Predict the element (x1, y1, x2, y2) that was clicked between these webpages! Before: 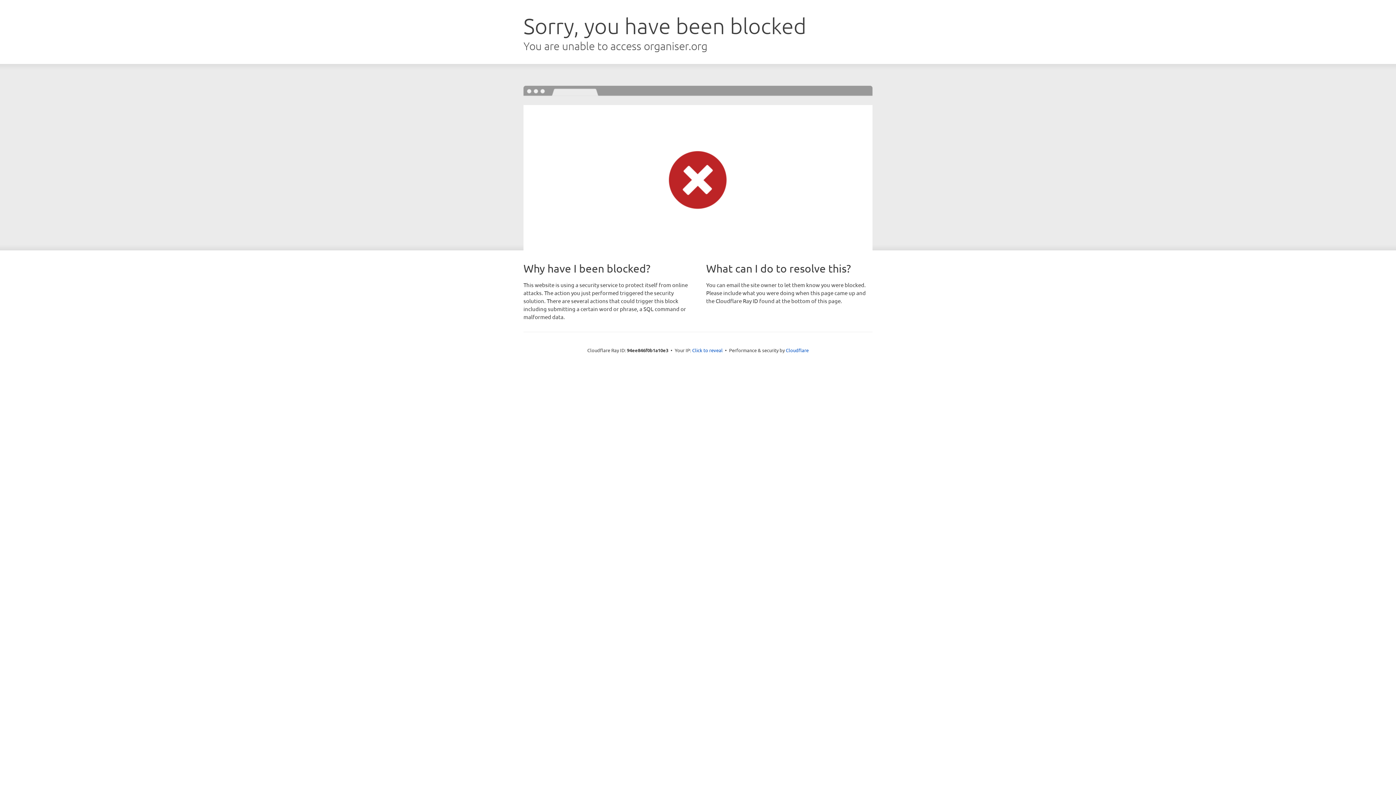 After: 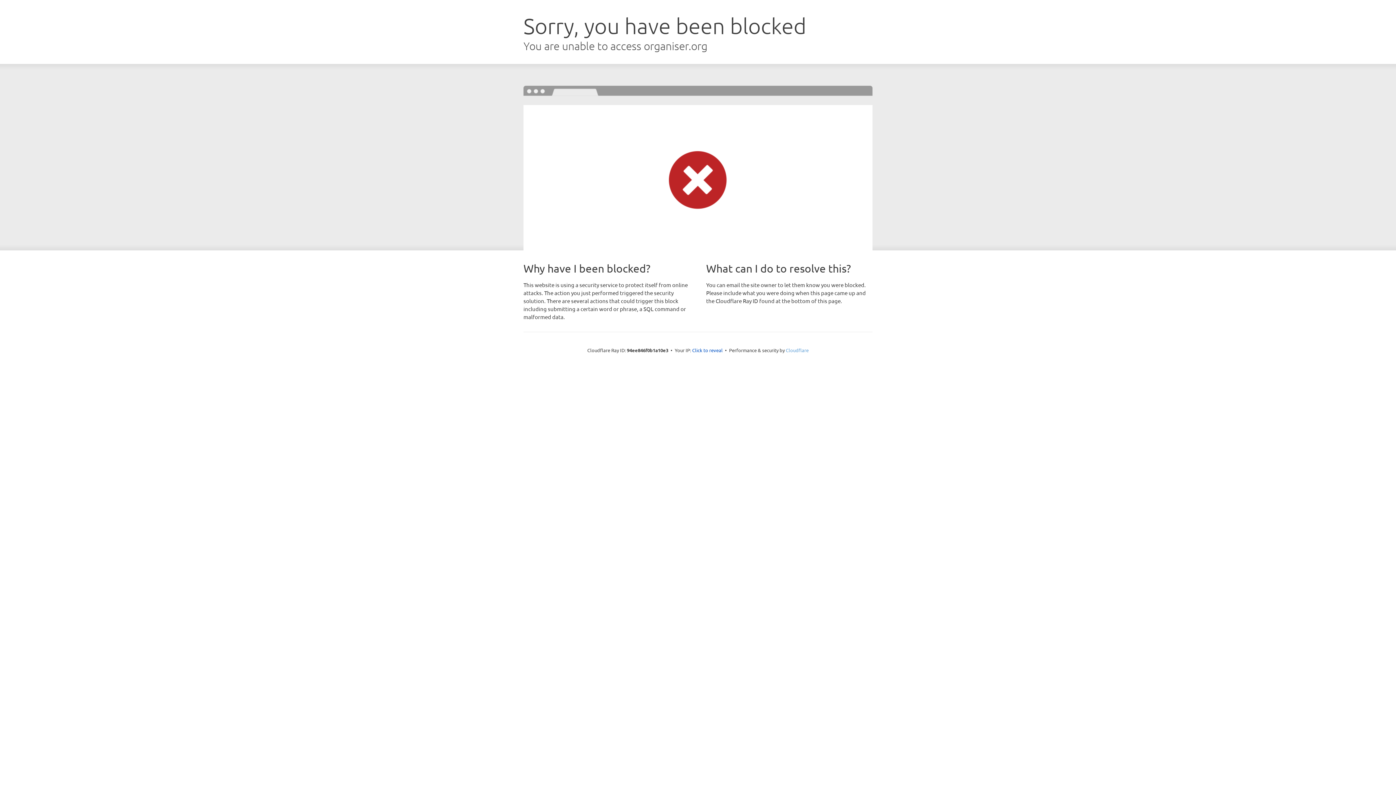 Action: label: Cloudflare bbox: (786, 347, 808, 353)